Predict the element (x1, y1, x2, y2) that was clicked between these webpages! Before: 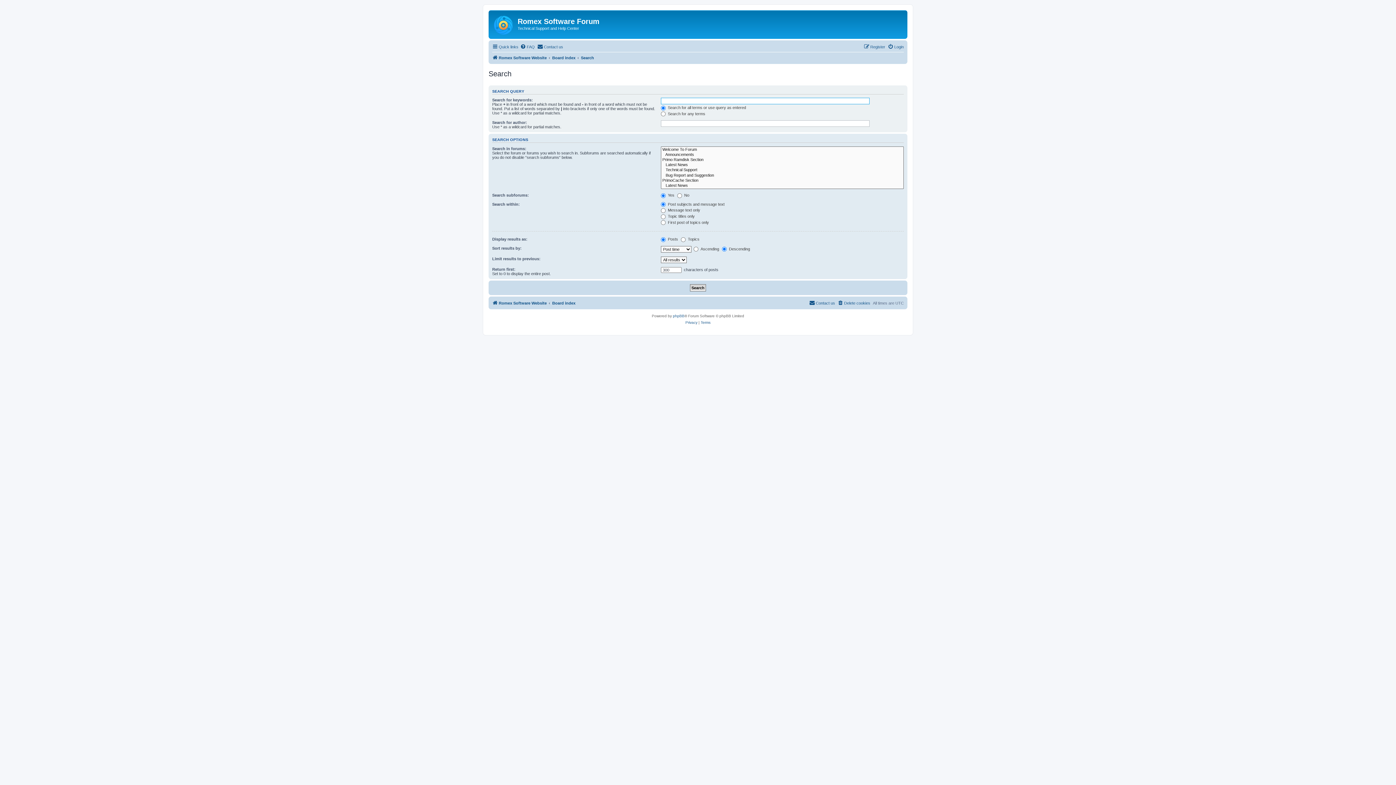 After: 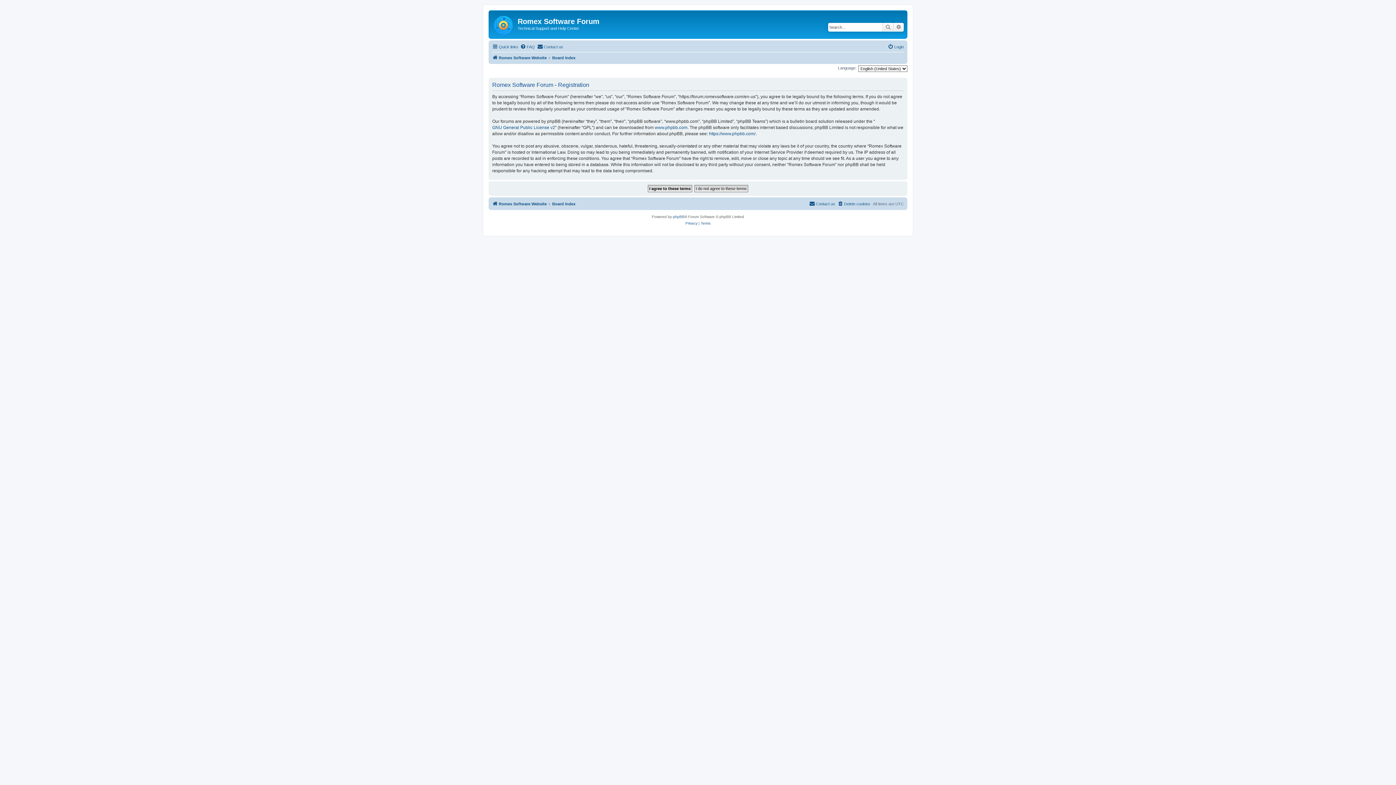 Action: bbox: (864, 42, 885, 51) label: Register